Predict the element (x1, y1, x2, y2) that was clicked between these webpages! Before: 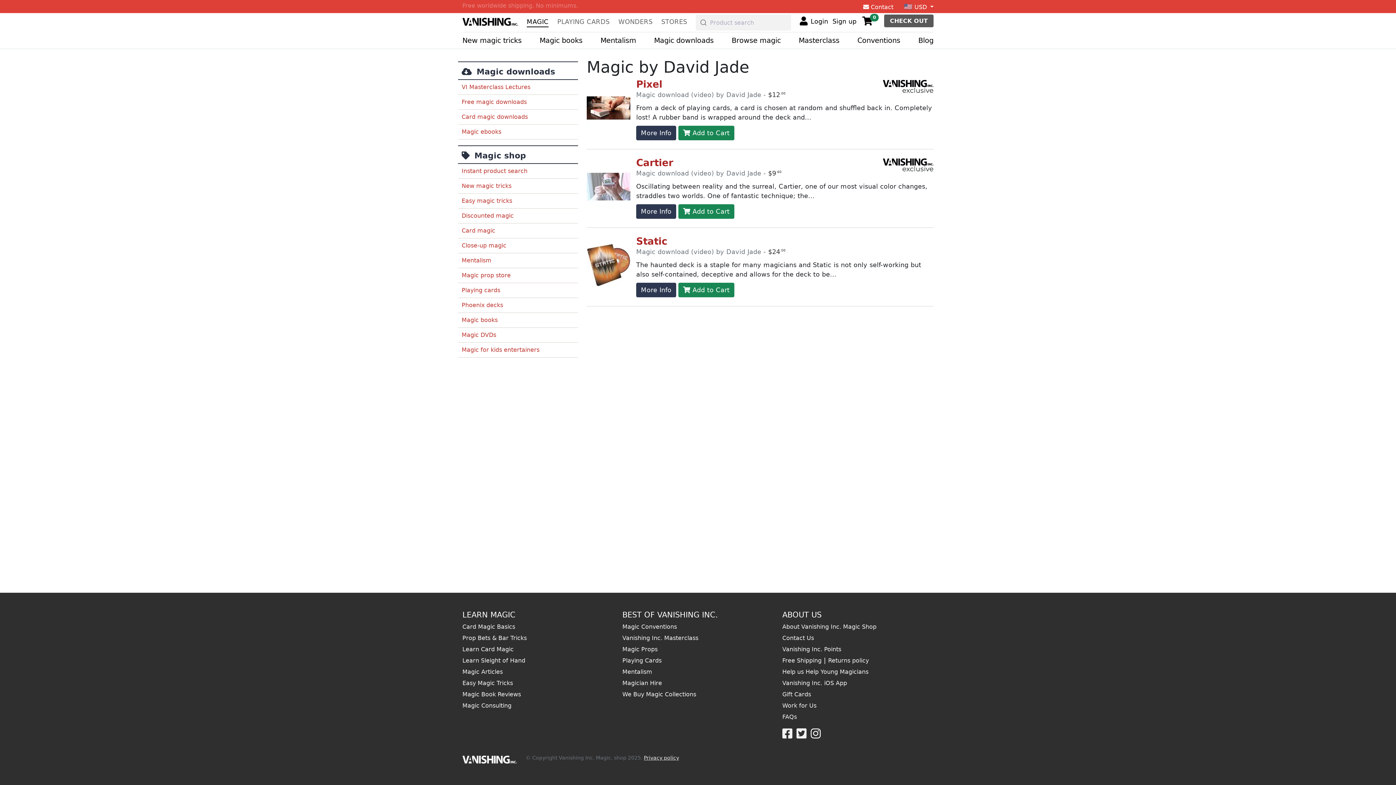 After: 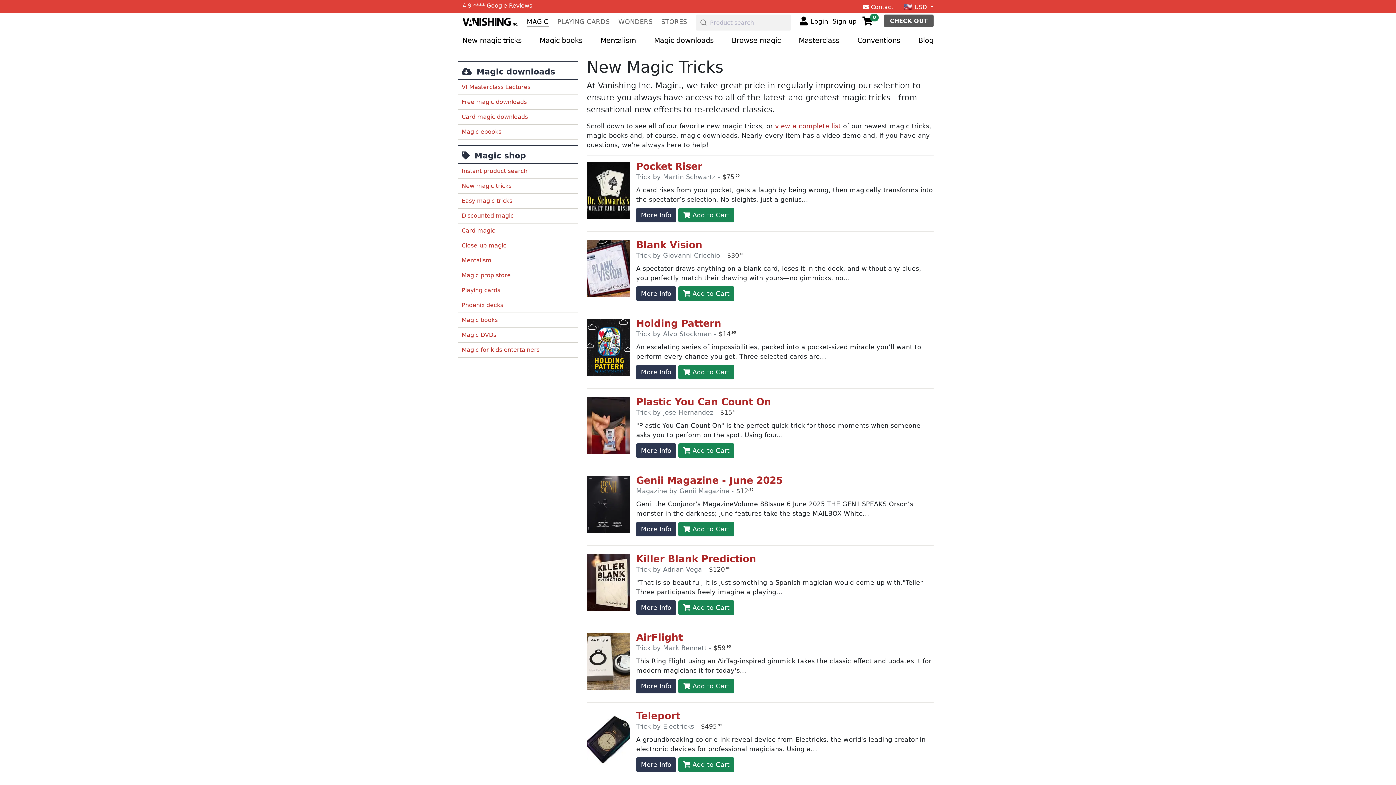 Action: label: New magic tricks bbox: (462, 36, 521, 44)